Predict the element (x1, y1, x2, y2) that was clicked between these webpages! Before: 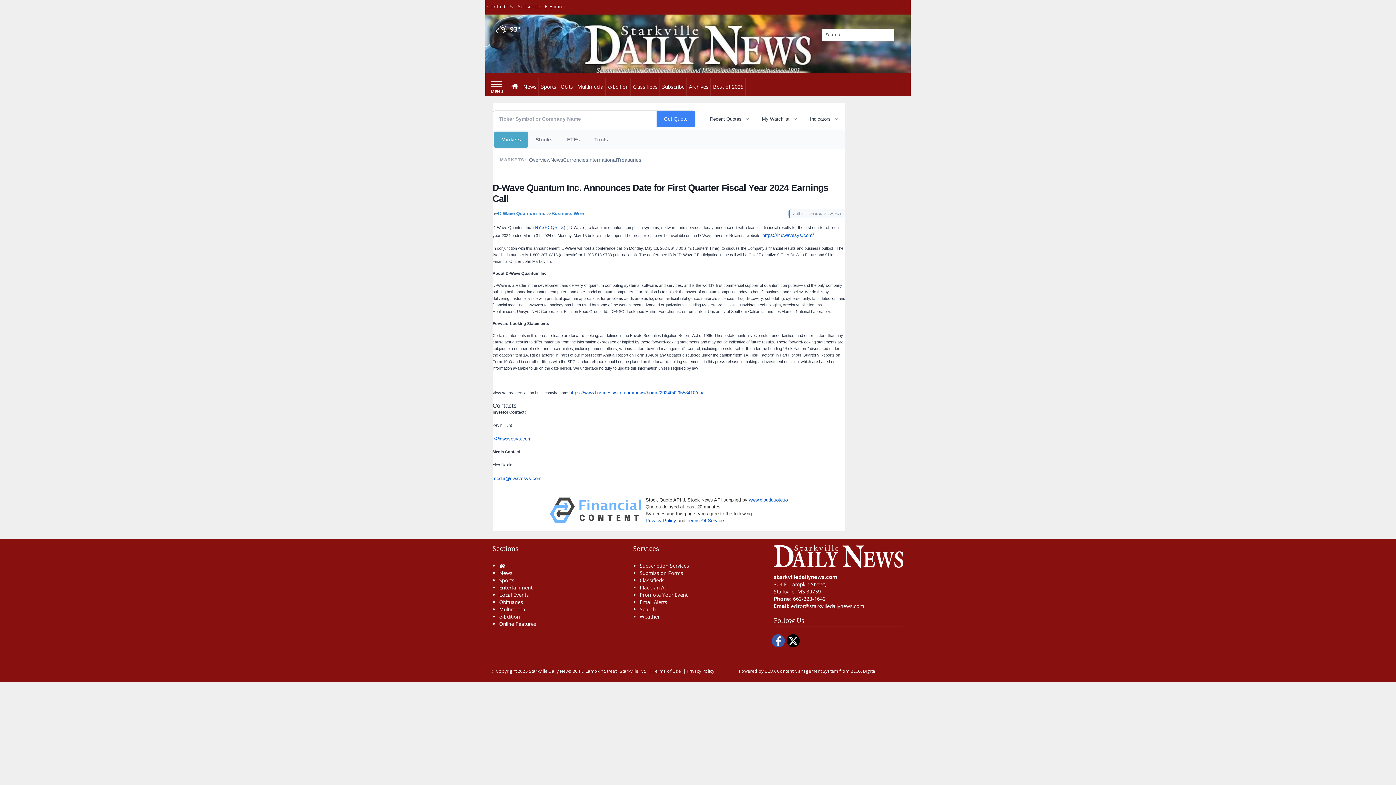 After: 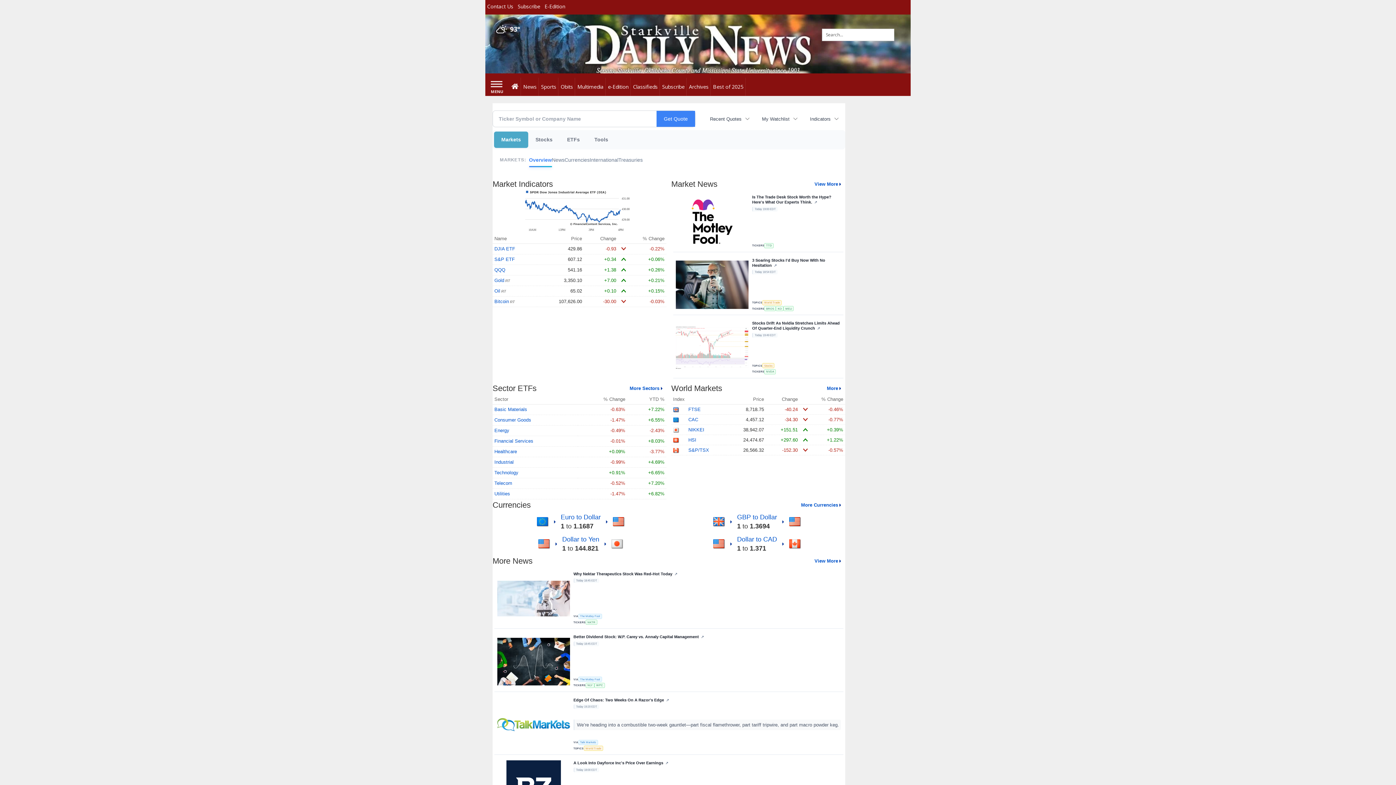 Action: bbox: (529, 152, 550, 167) label: Overview